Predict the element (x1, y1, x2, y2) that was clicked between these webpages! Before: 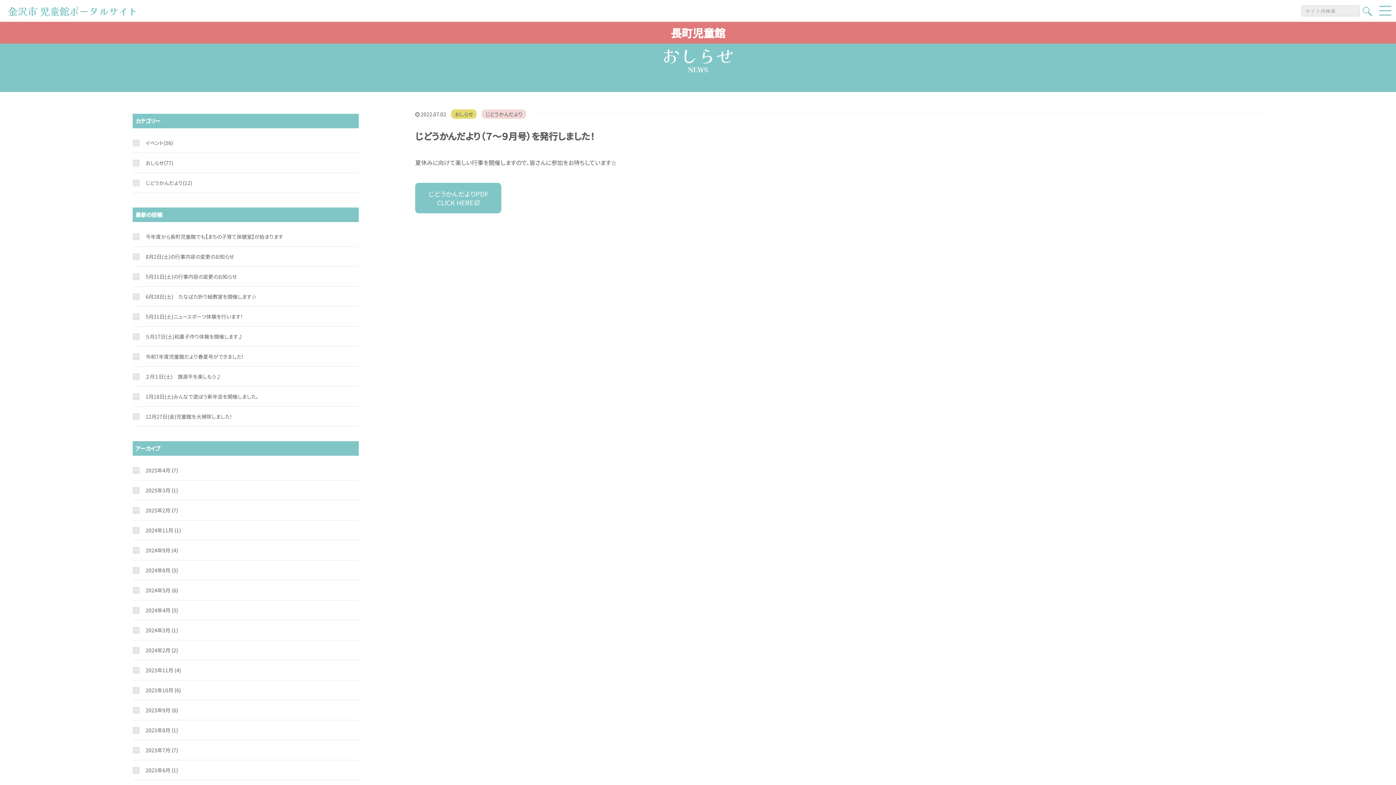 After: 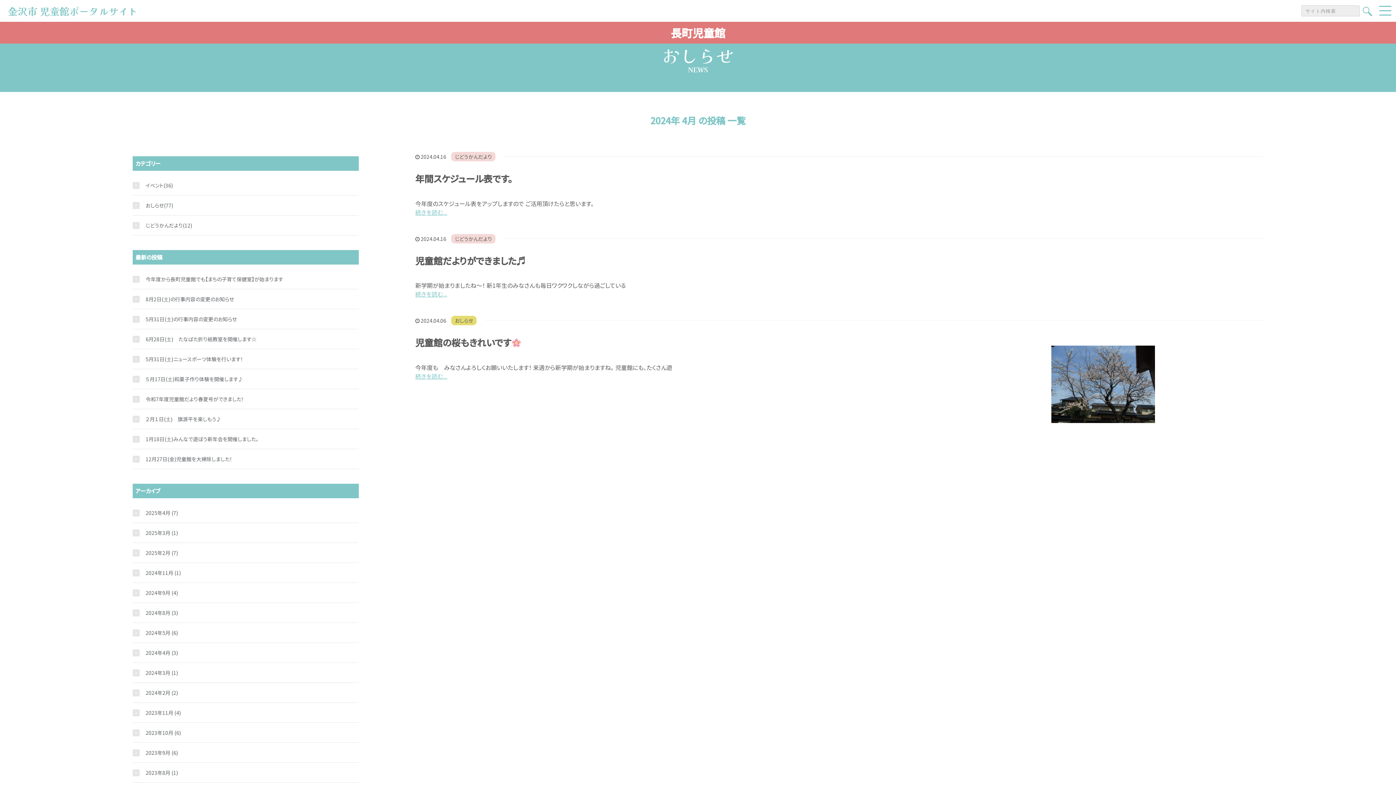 Action: label: 2024年4月 (3) bbox: (132, 606, 178, 614)